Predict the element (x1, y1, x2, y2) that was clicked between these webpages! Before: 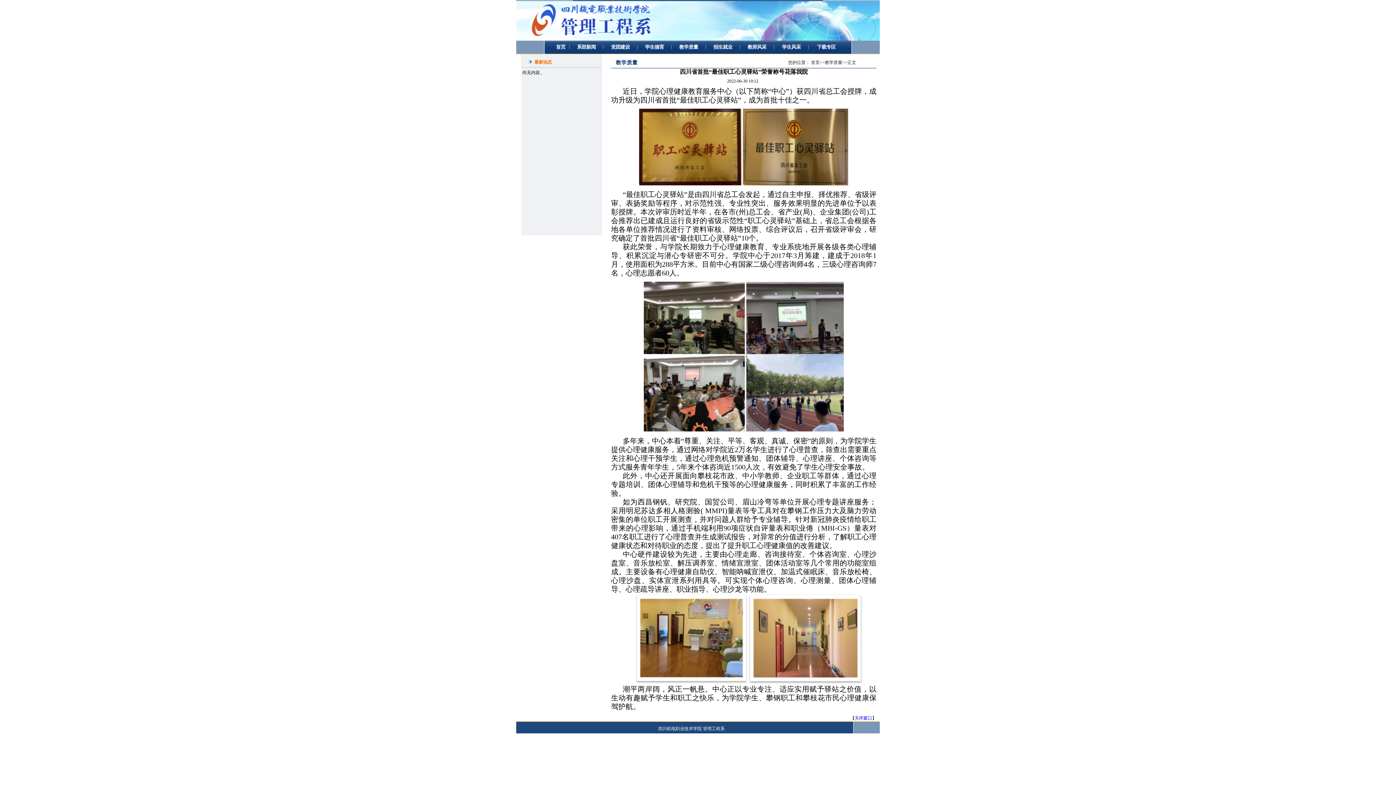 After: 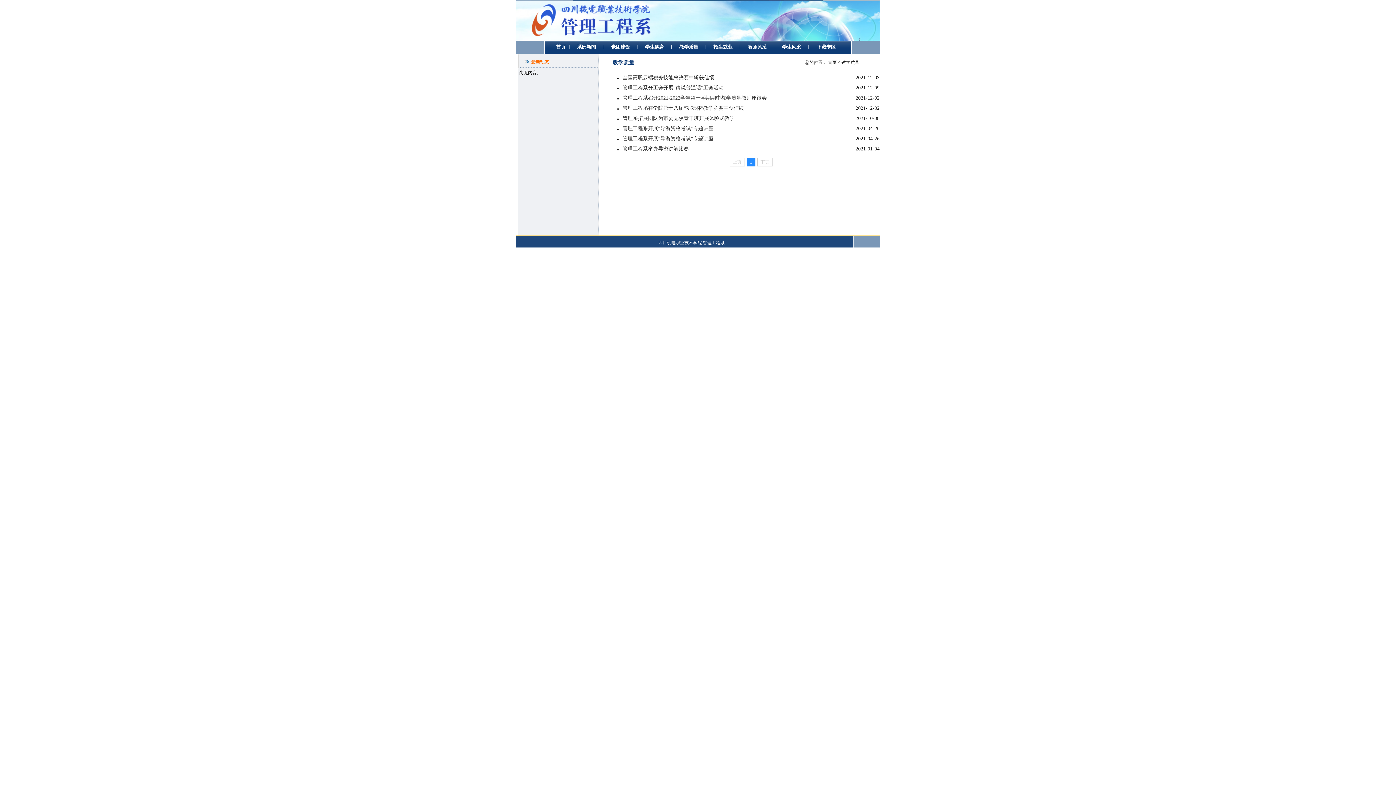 Action: label: 教学质量 bbox: (825, 60, 842, 65)